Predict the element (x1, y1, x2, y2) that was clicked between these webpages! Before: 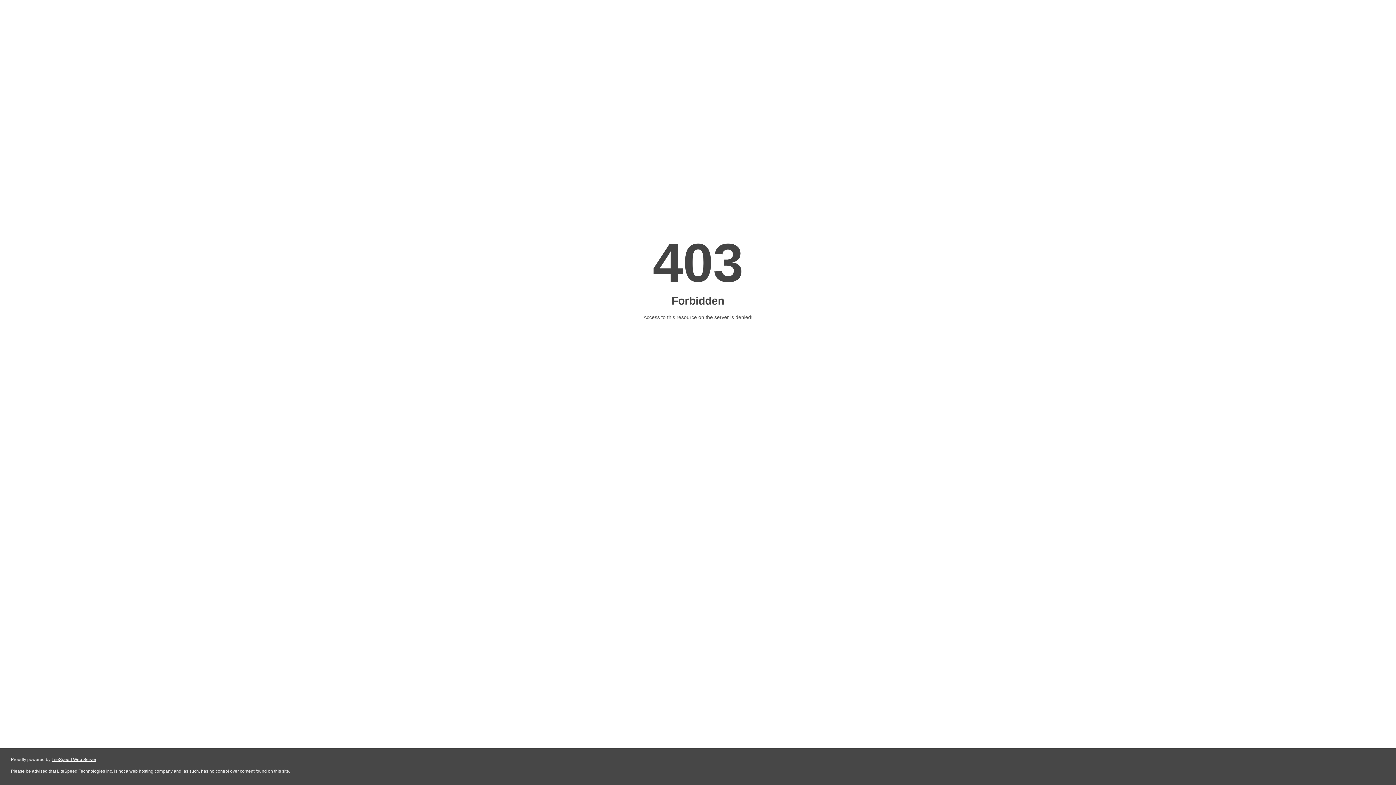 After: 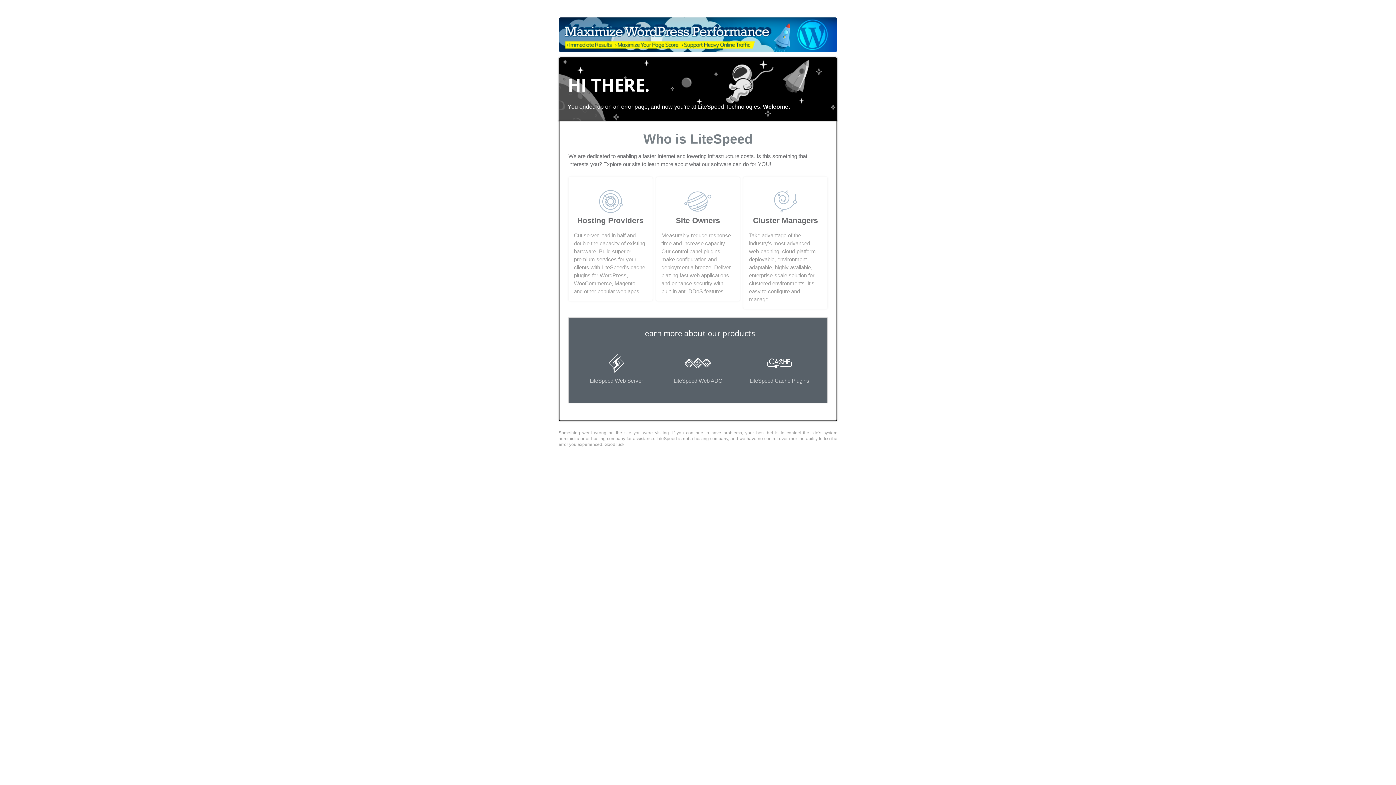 Action: bbox: (51, 757, 96, 762) label: LiteSpeed Web Server